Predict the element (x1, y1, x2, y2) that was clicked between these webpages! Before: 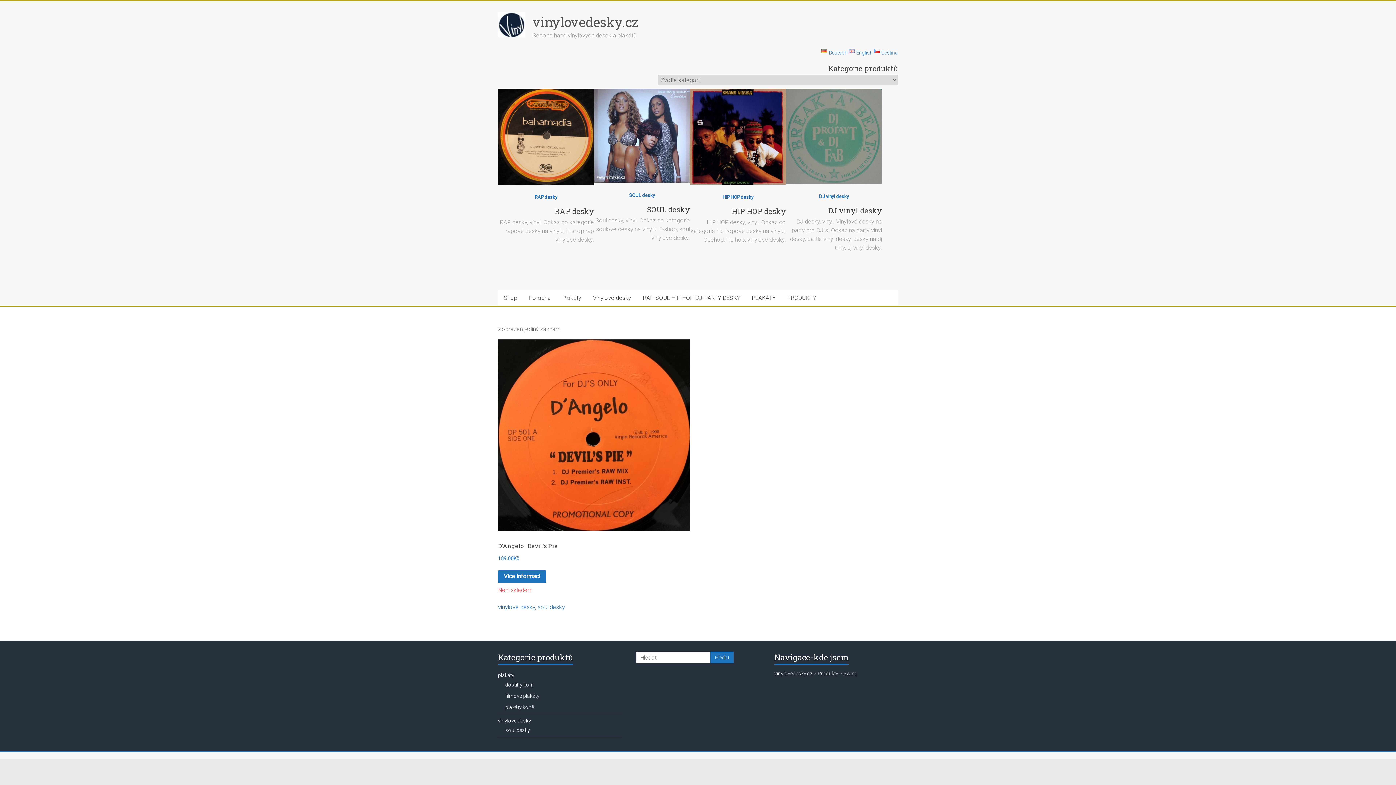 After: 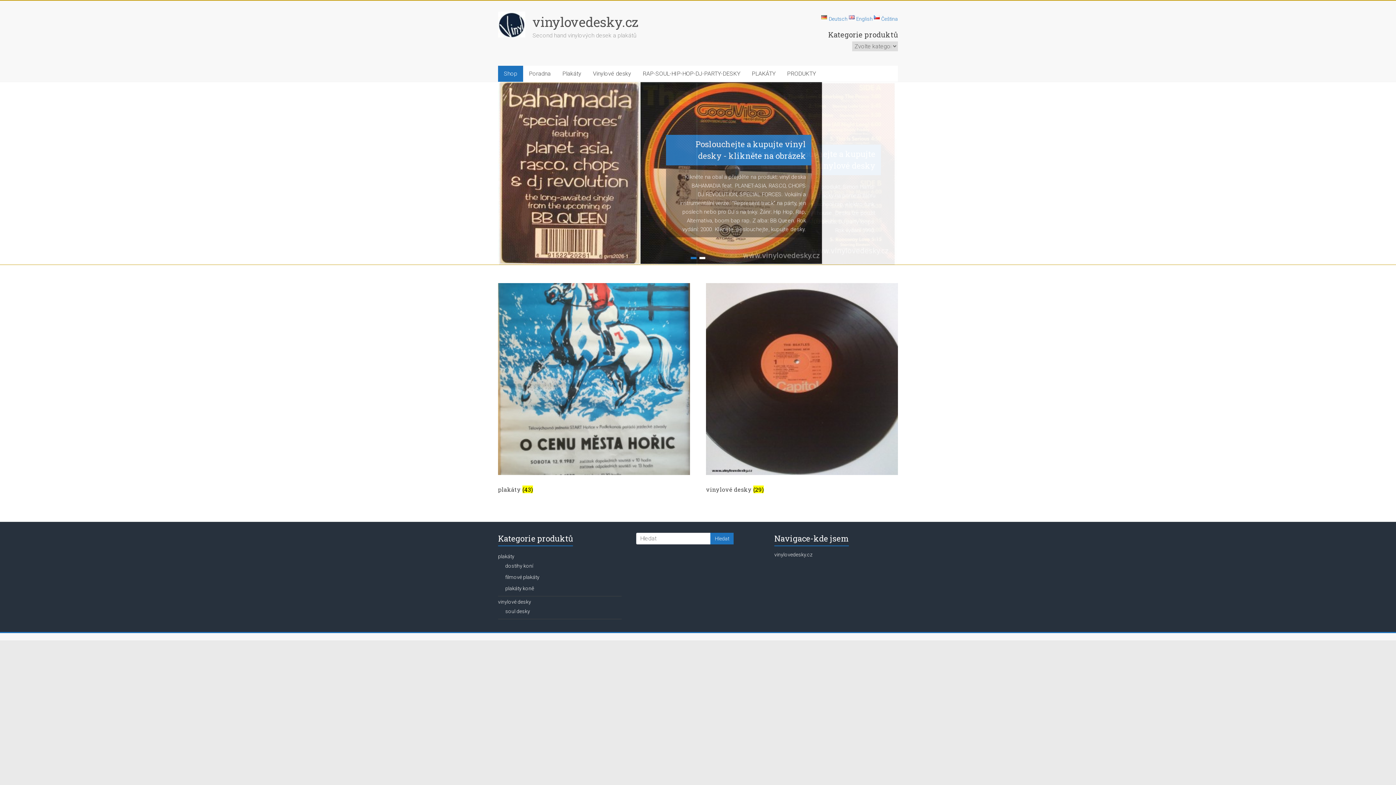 Action: label: vinylovedesky.cz bbox: (774, 670, 812, 676)